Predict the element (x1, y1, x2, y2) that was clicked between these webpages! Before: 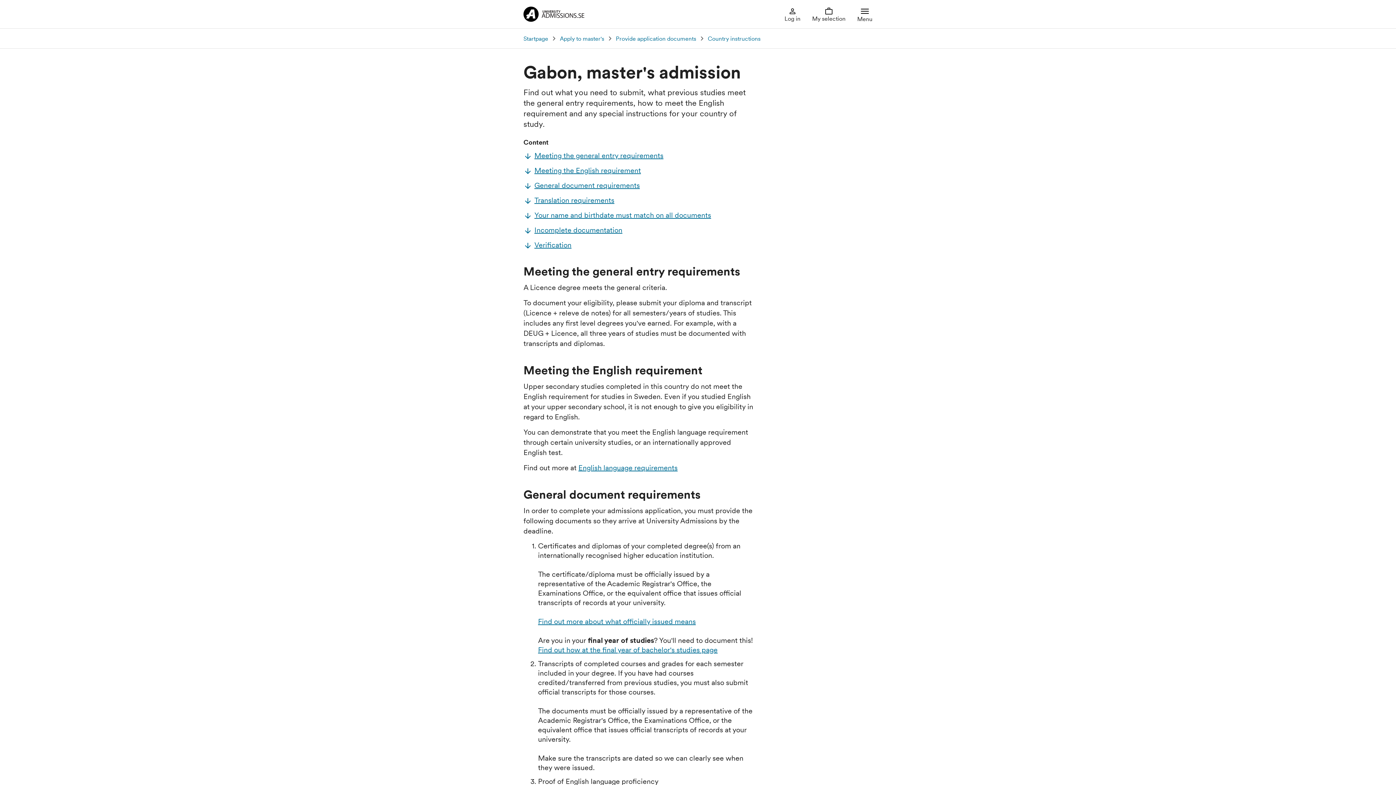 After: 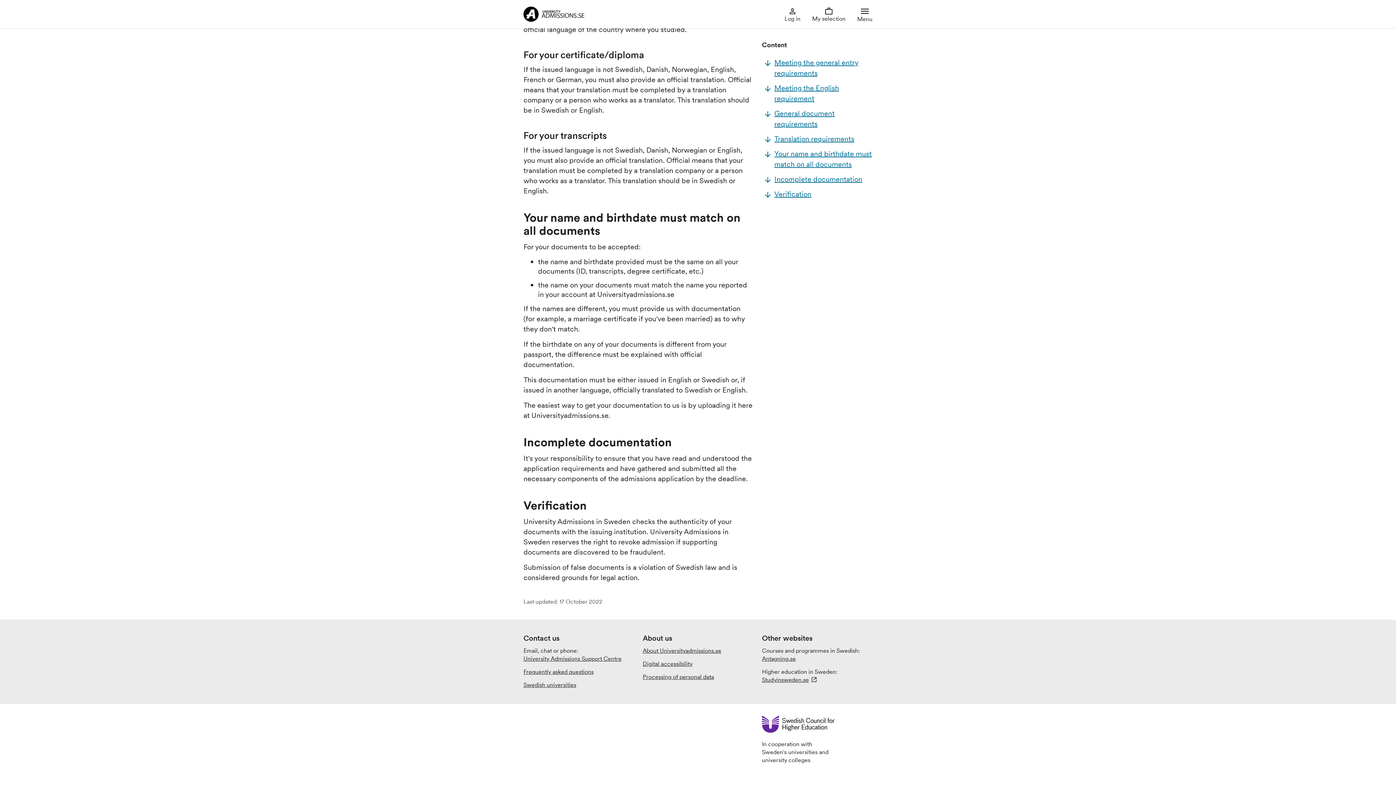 Action: label: Incomplete documentation bbox: (523, 225, 622, 235)